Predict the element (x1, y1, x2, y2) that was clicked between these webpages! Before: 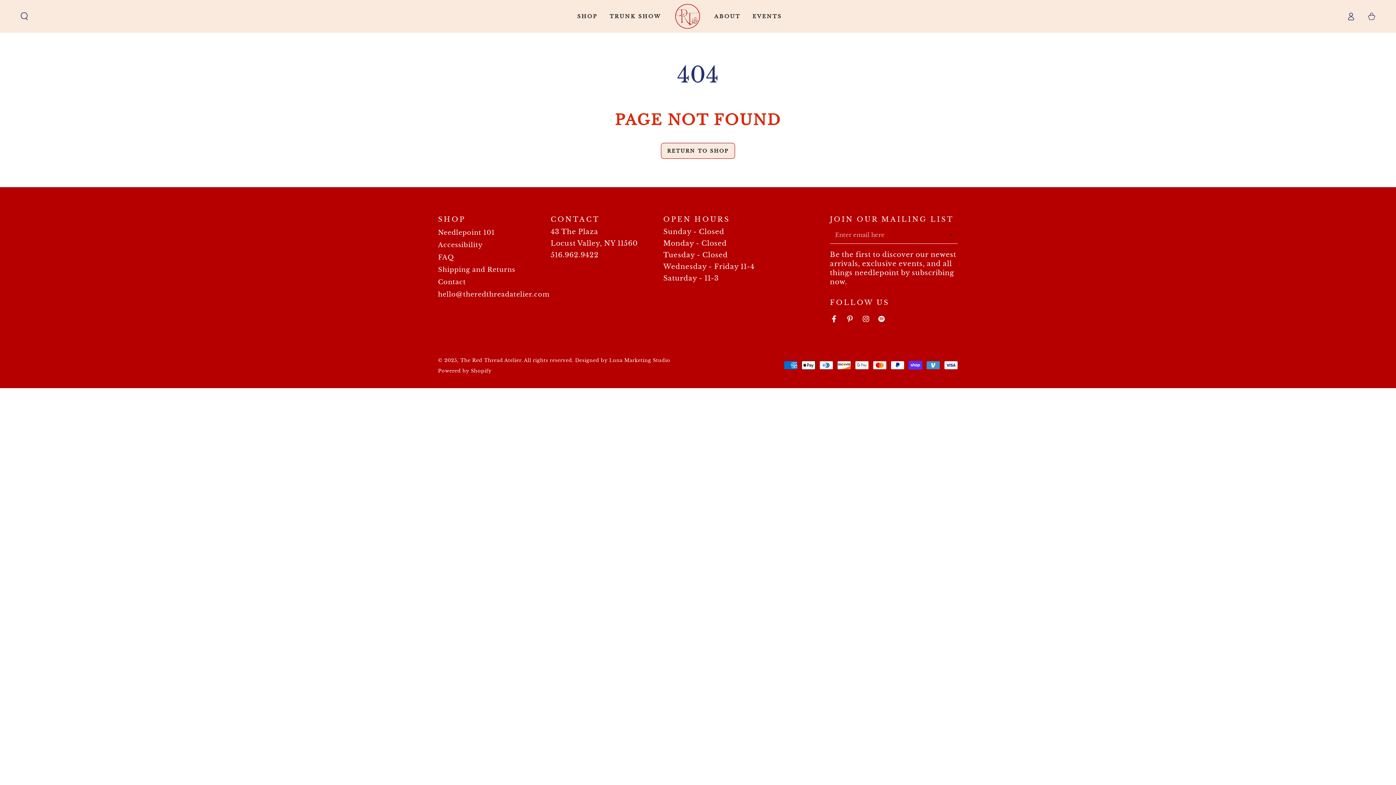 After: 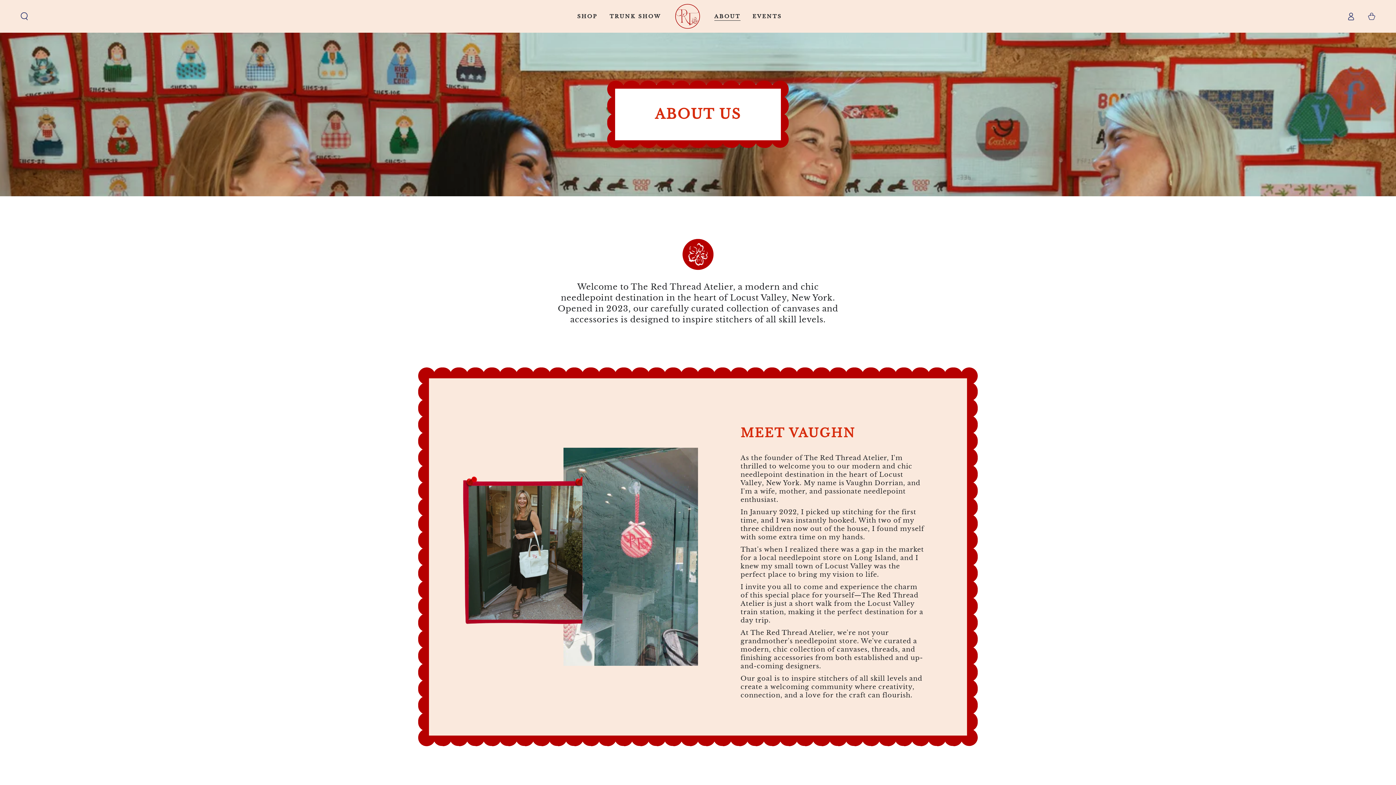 Action: label: ABOUT bbox: (708, 7, 746, 25)